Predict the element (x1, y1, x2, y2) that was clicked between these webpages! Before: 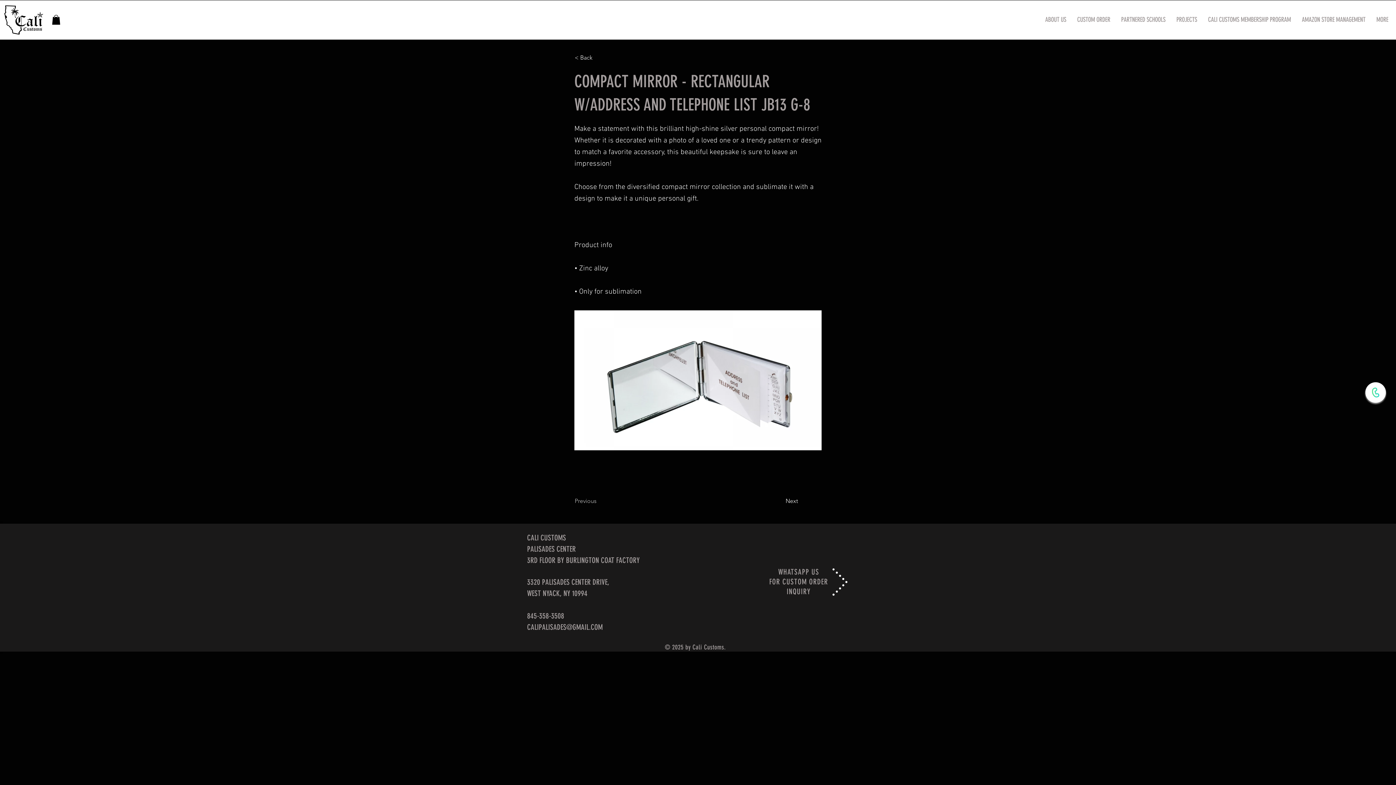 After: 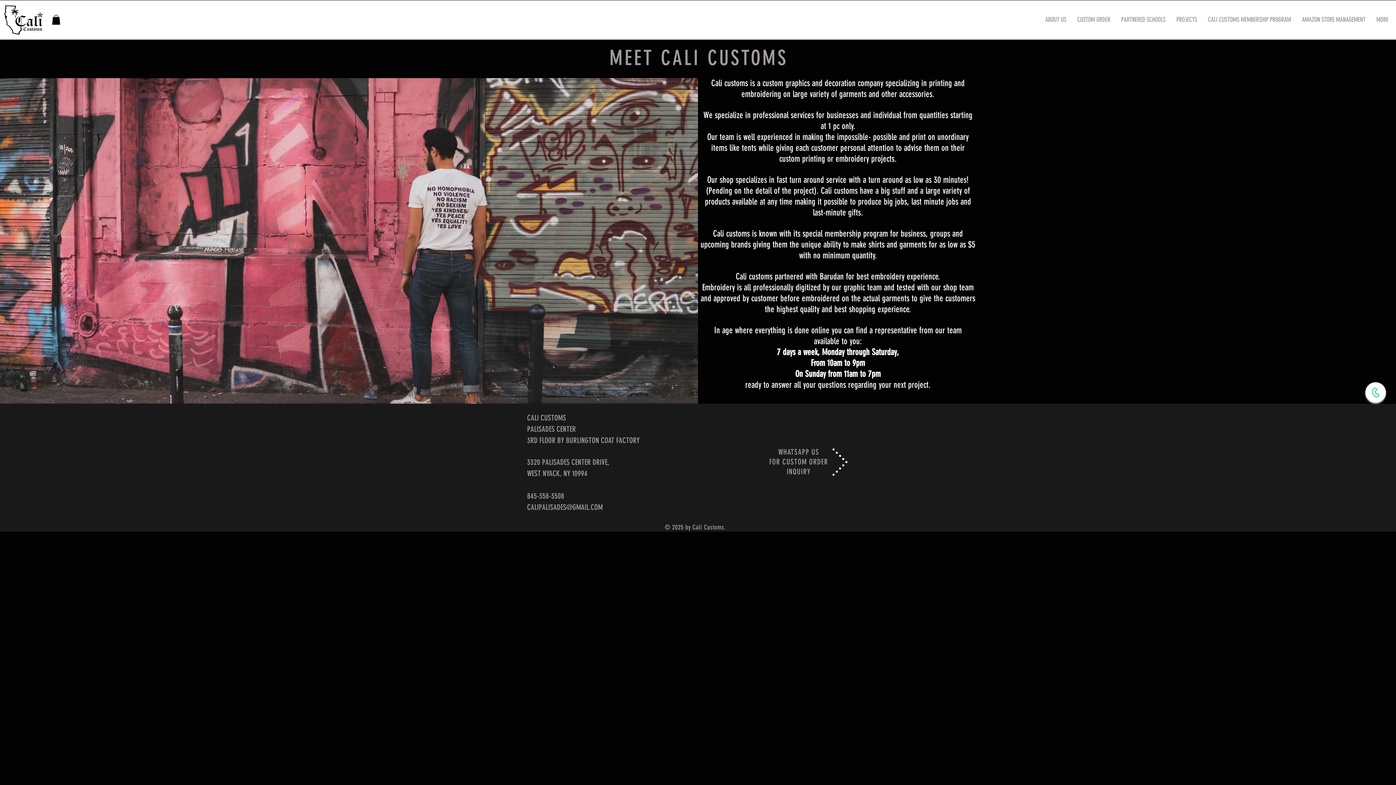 Action: label: ABOUT US bbox: (1040, 5, 1072, 34)